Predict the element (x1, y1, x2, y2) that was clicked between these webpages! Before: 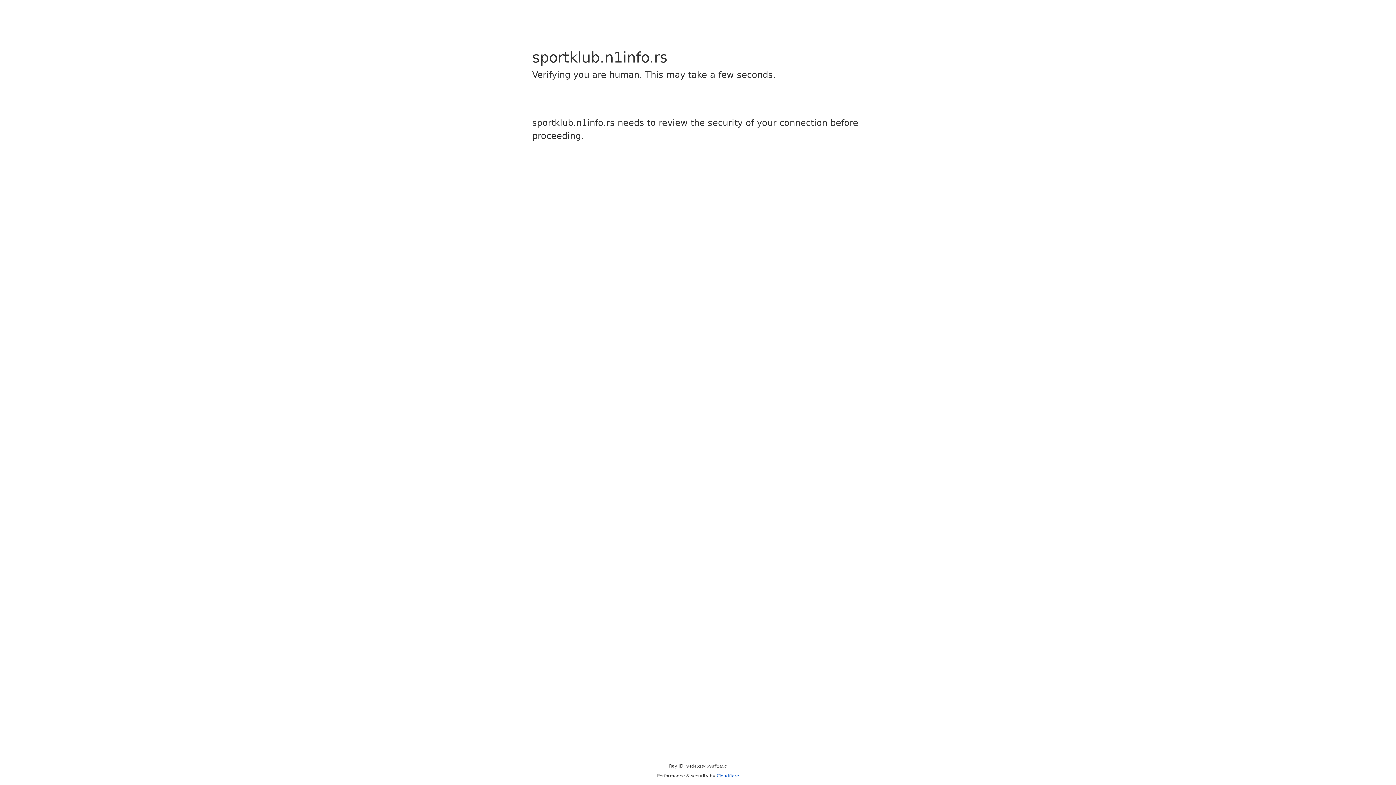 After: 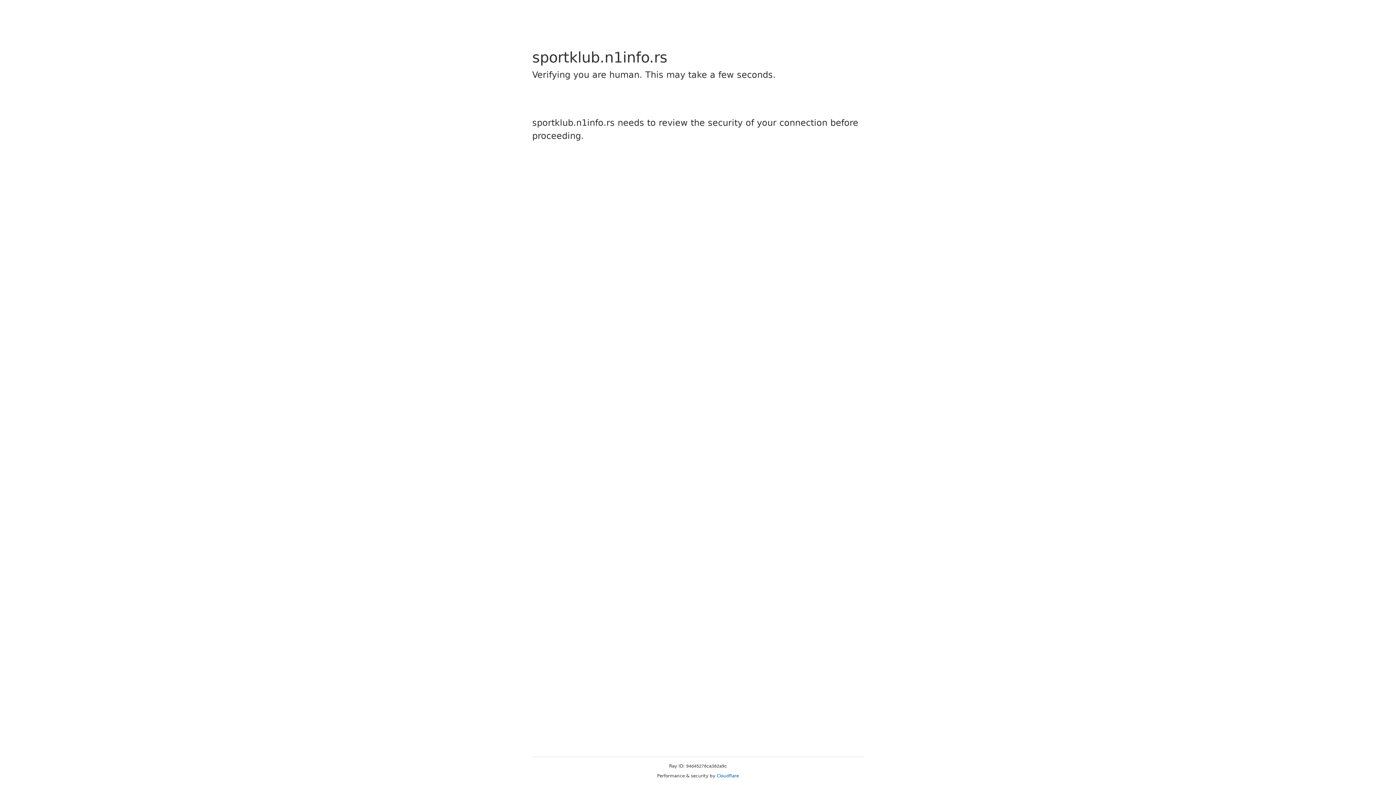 Action: label: Cloudflare bbox: (716, 773, 739, 778)